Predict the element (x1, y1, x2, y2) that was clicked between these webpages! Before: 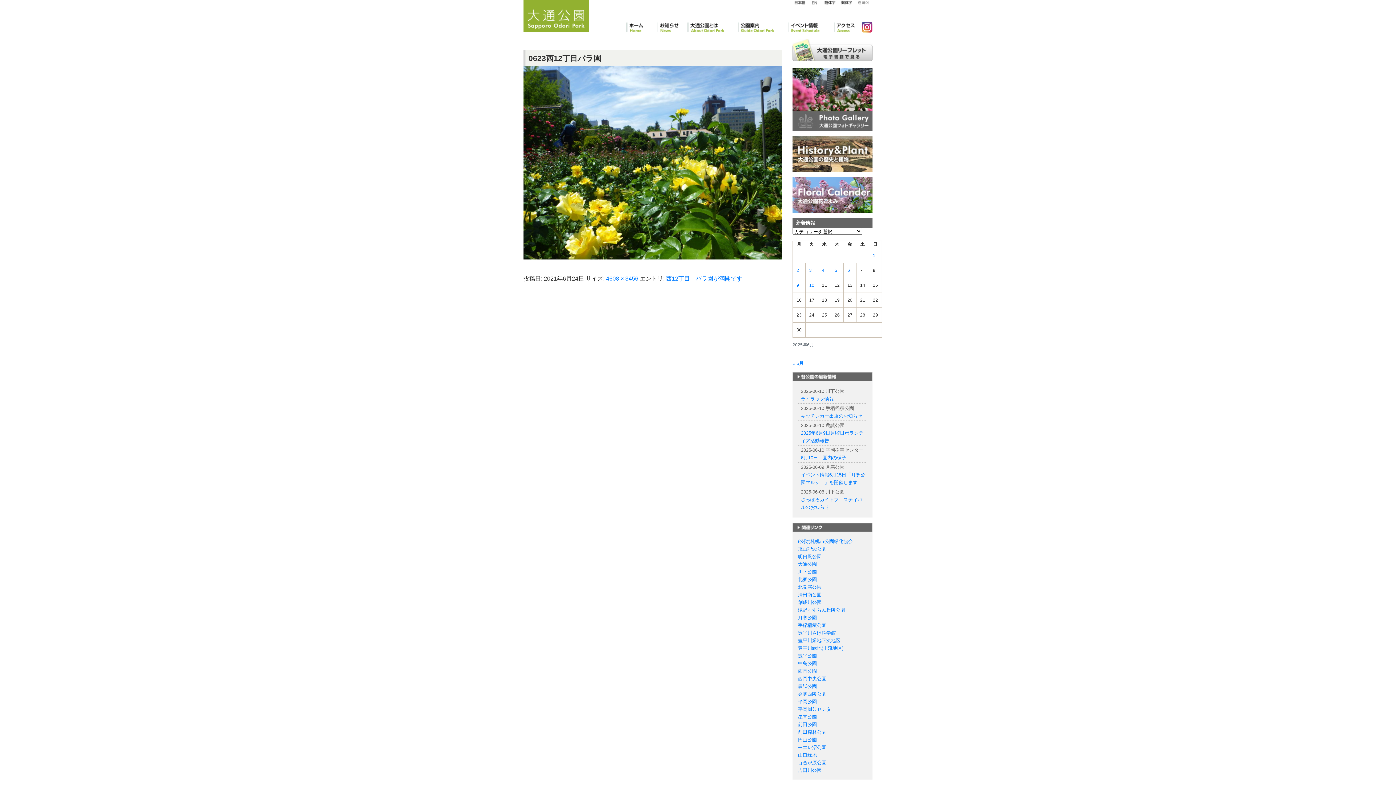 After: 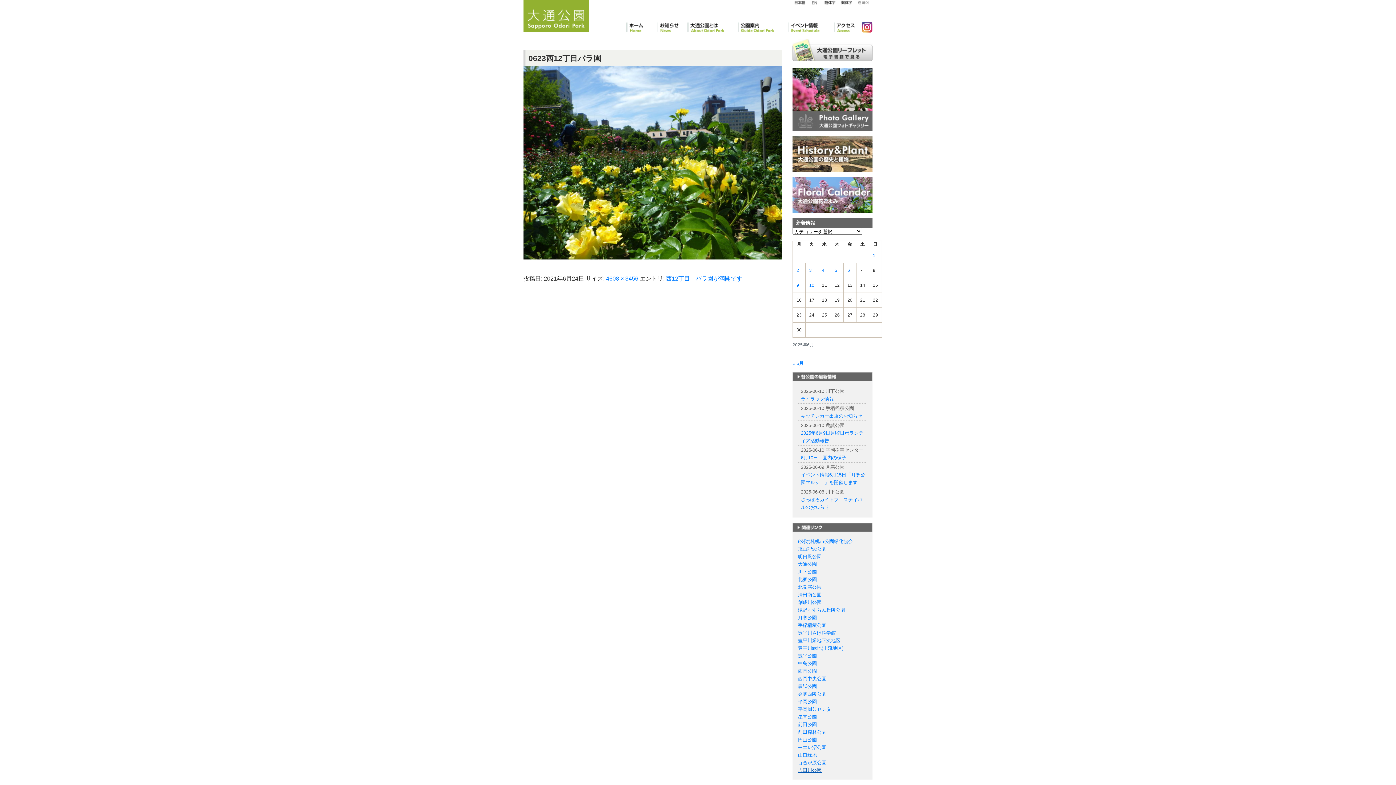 Action: bbox: (798, 768, 821, 773) label: 吉田川公園